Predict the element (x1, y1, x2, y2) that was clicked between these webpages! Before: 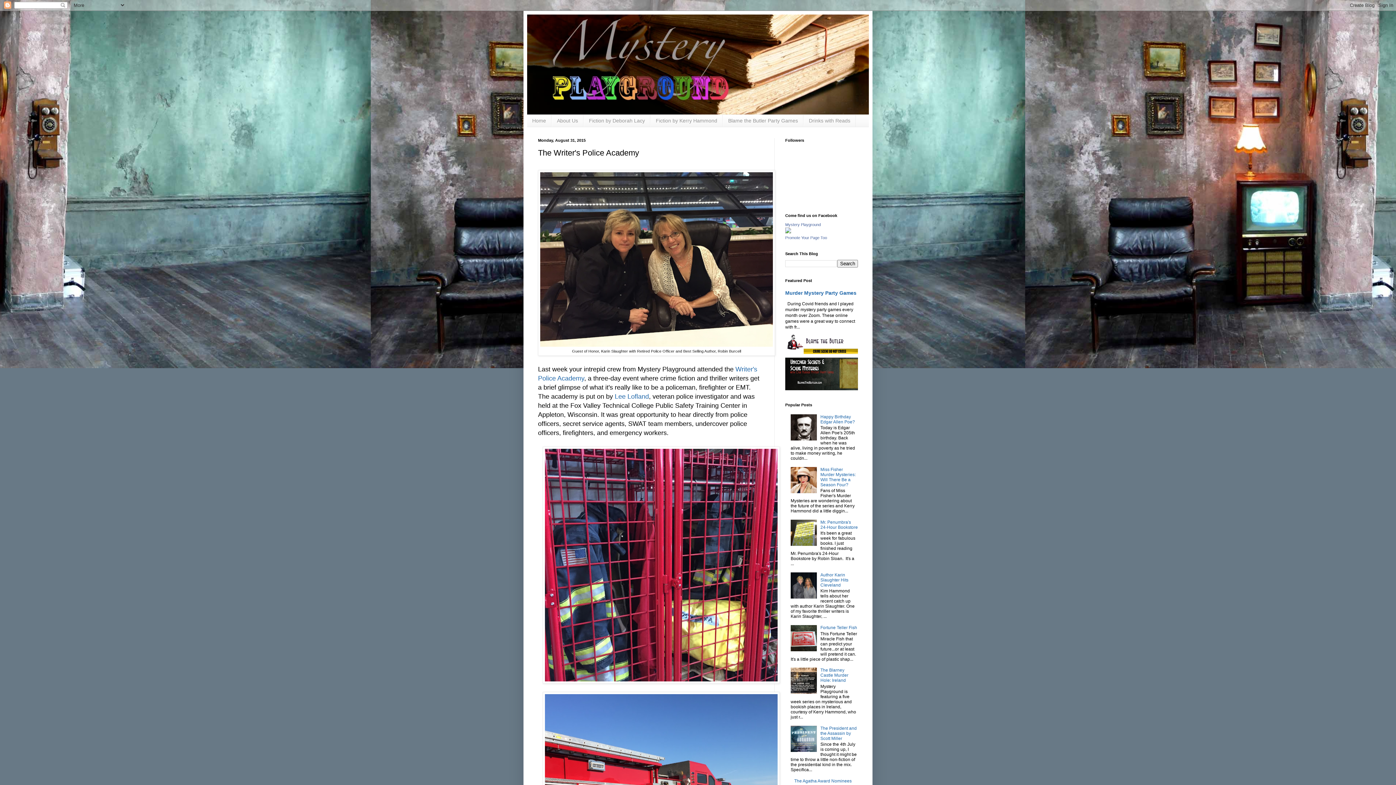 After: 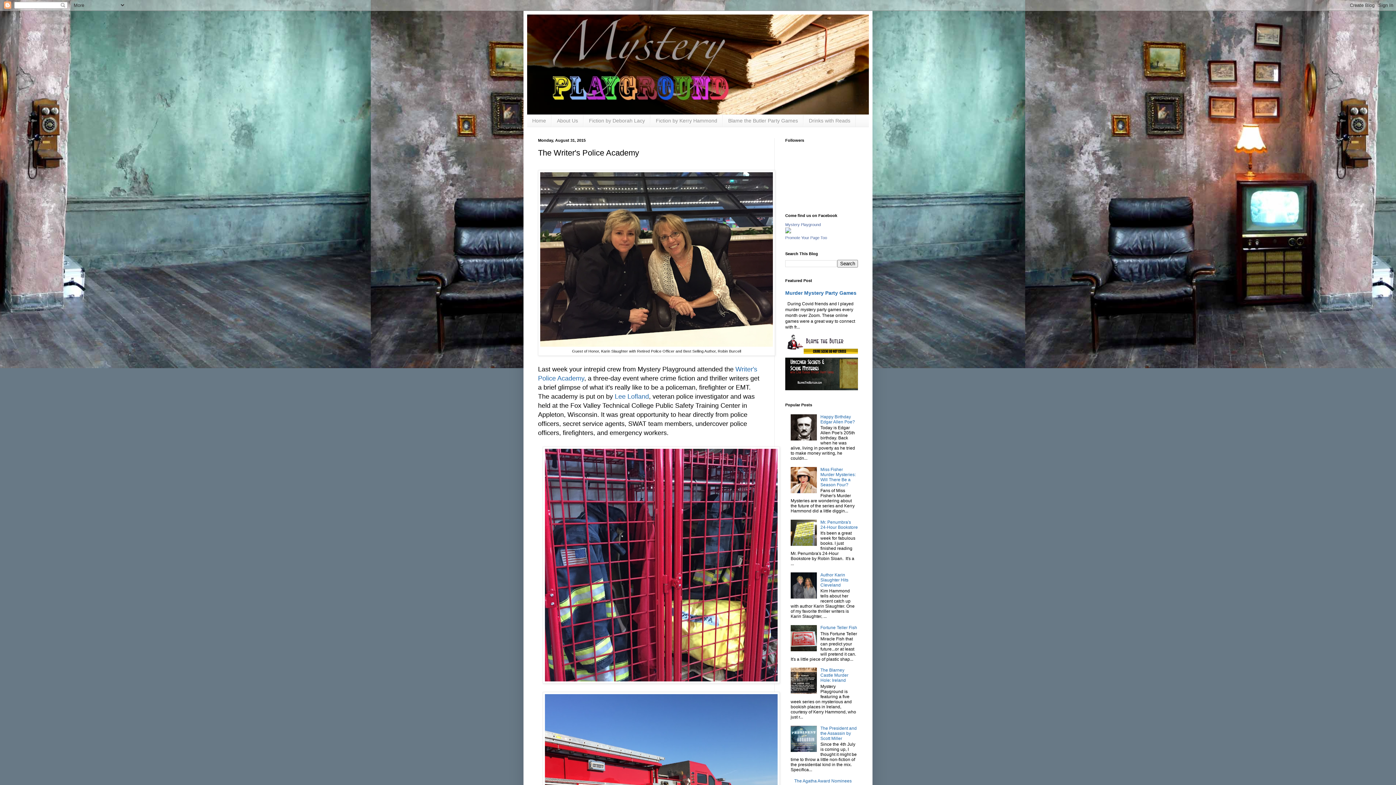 Action: bbox: (785, 229, 791, 234)